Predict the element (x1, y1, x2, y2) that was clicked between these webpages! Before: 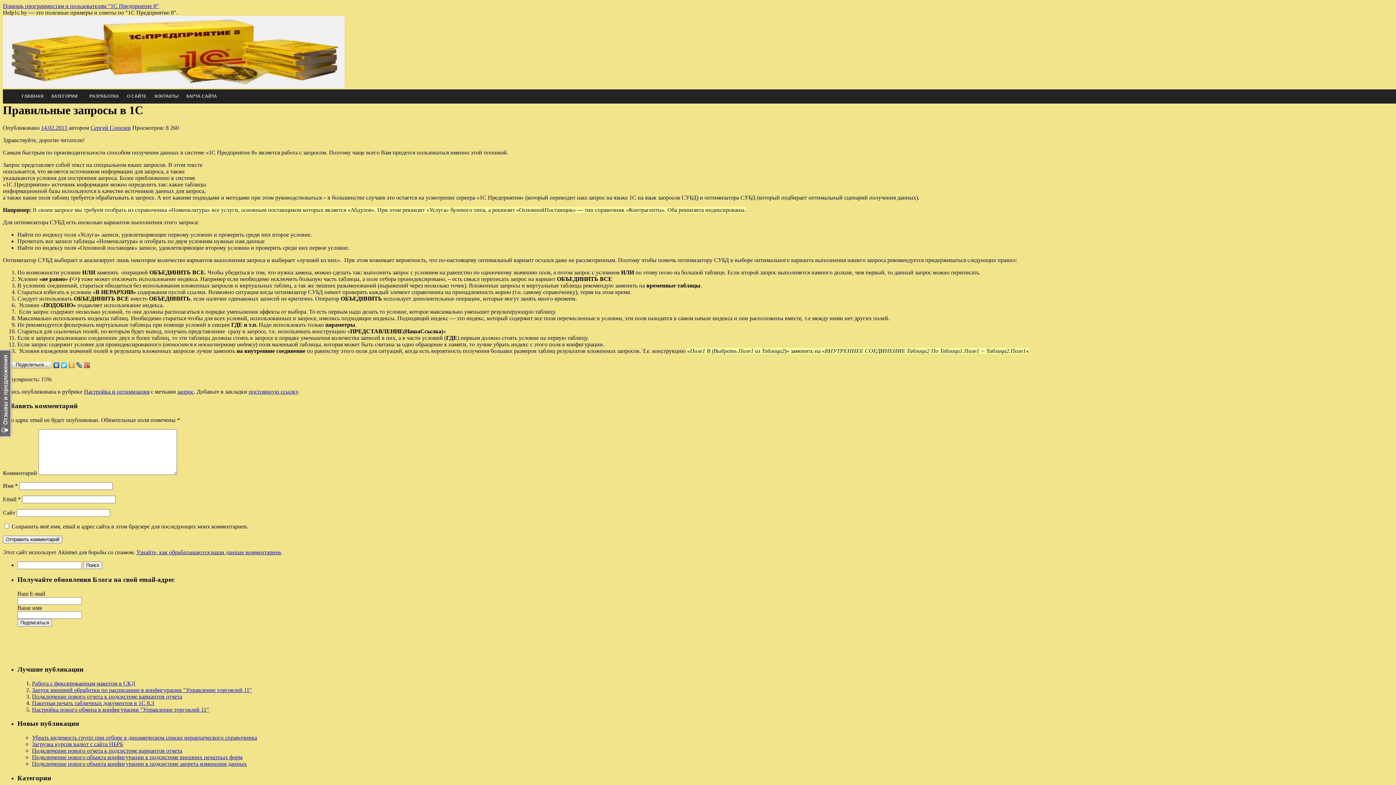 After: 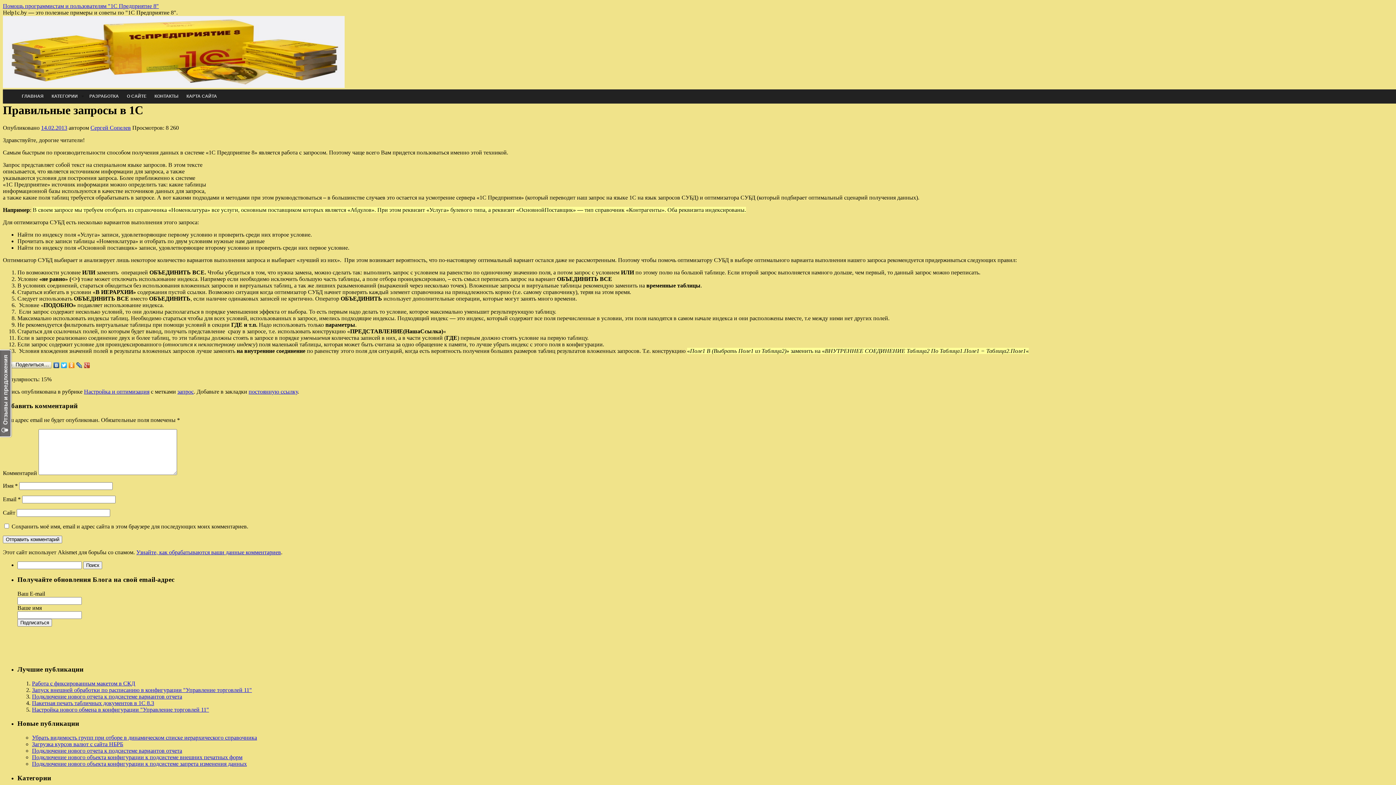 Action: bbox: (68, 360, 75, 370)